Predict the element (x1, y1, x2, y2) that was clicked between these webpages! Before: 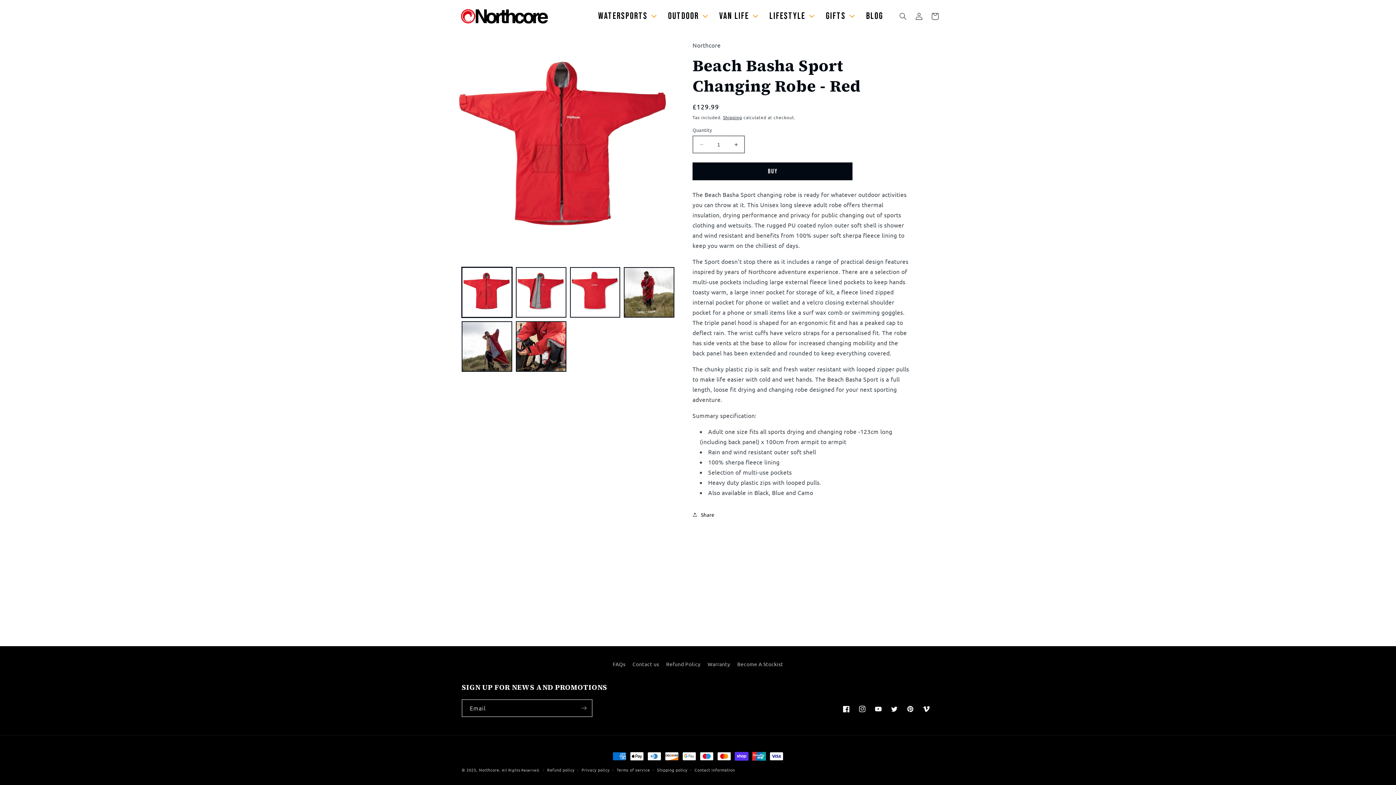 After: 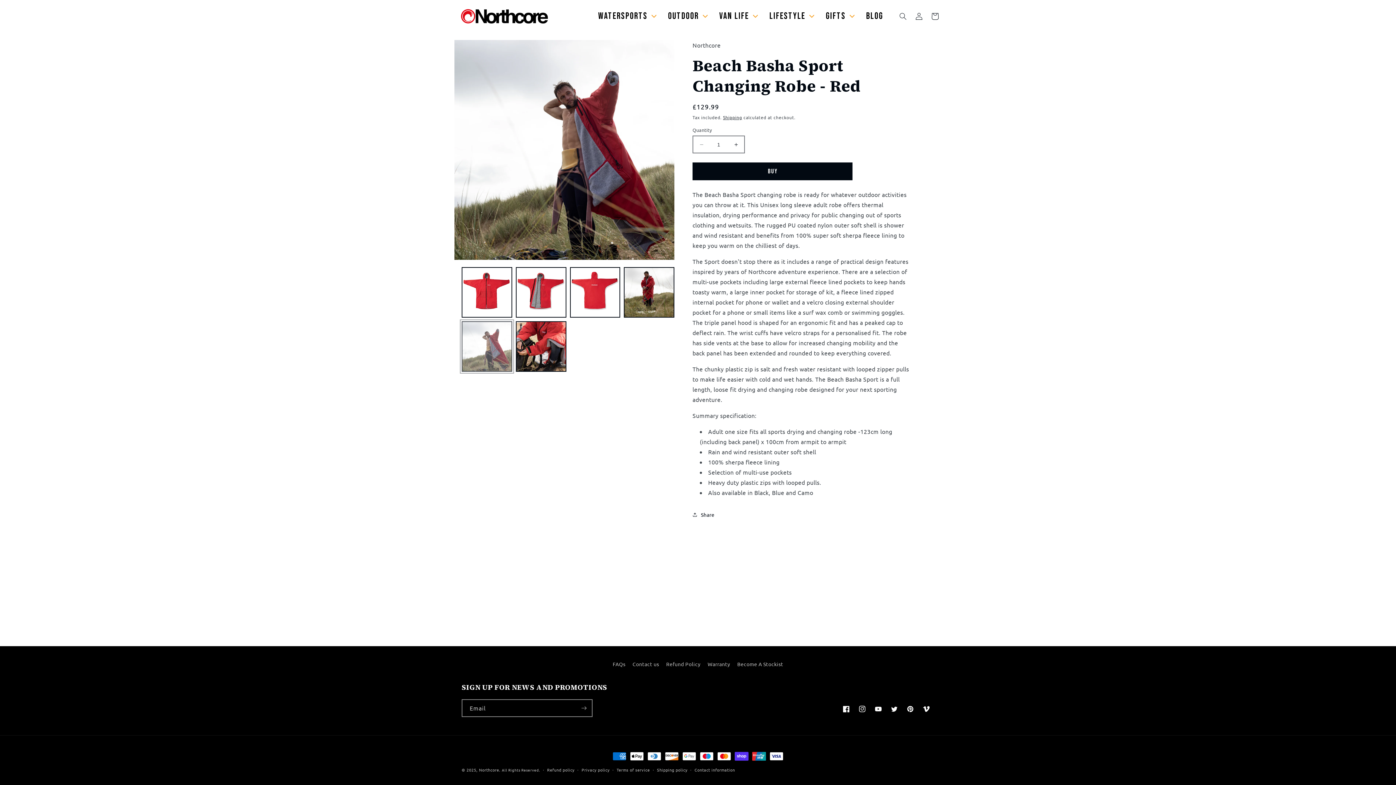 Action: label: Load image 5 in gallery view bbox: (461, 321, 512, 371)